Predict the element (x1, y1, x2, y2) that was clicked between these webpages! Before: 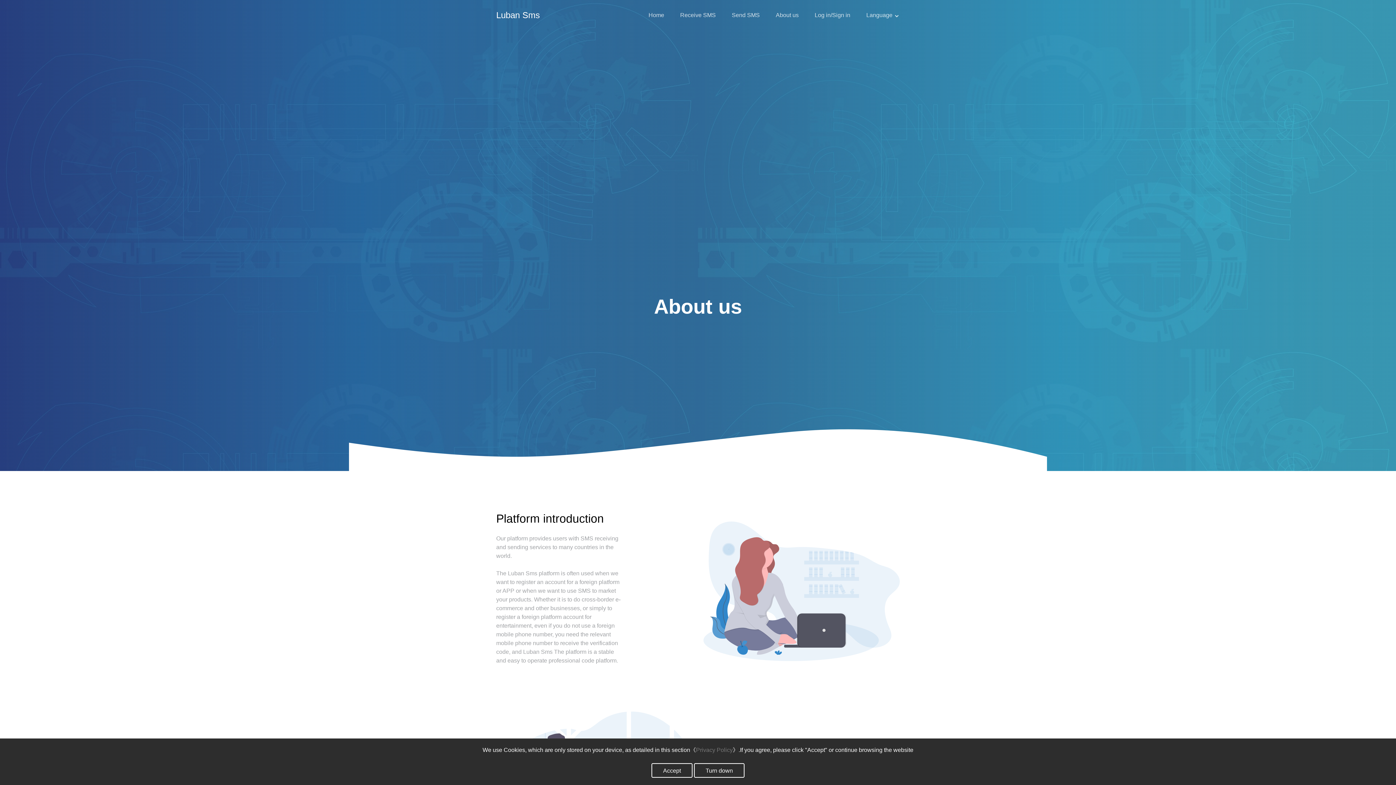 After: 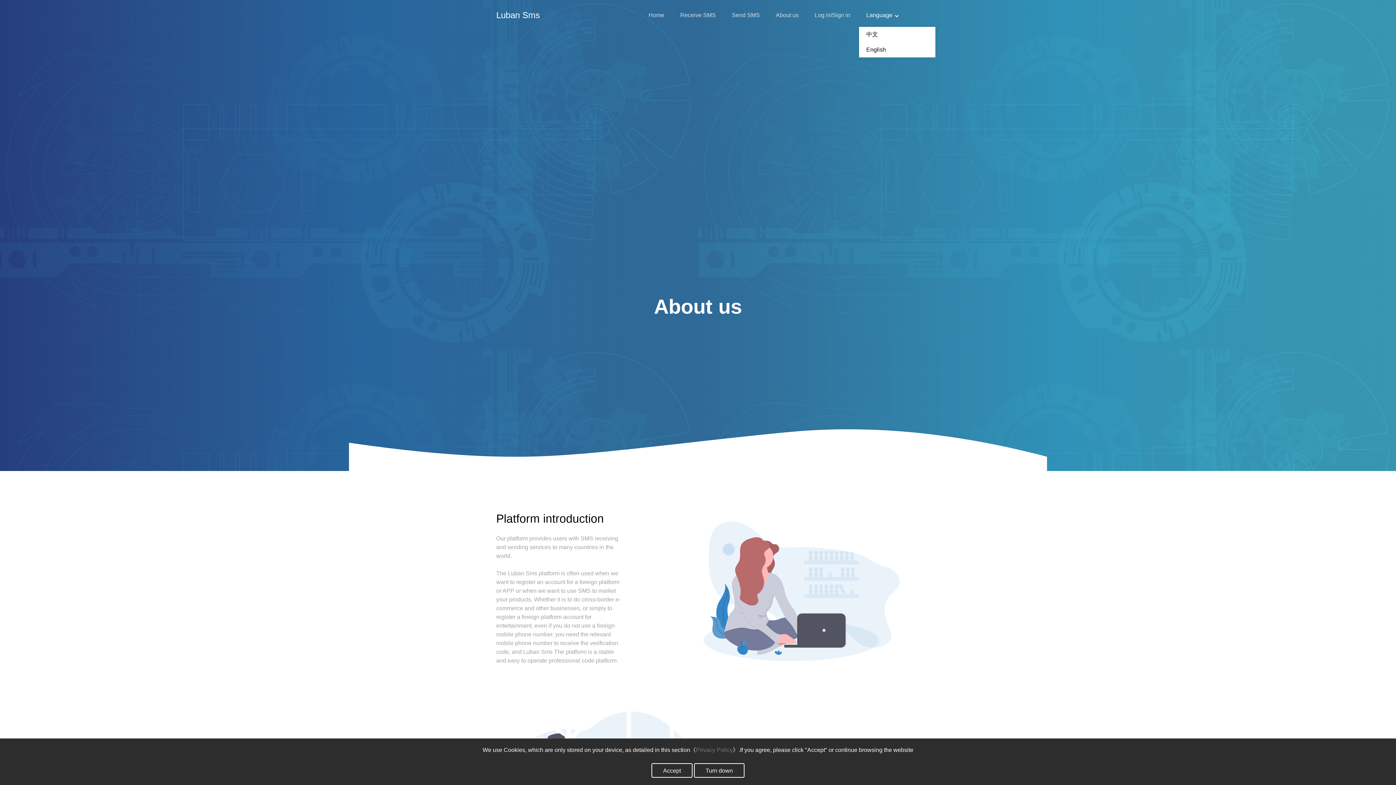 Action: bbox: (859, 0, 900, 30) label: Language